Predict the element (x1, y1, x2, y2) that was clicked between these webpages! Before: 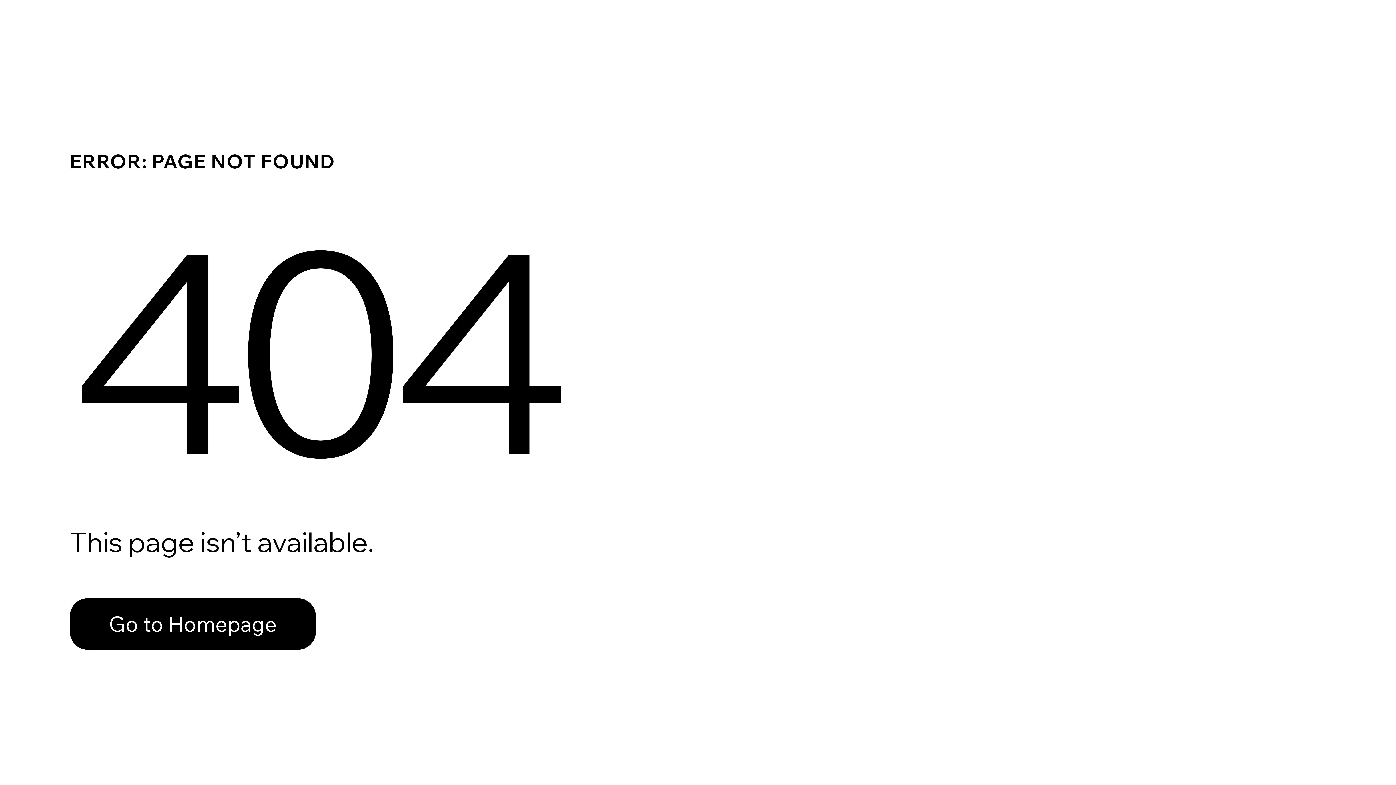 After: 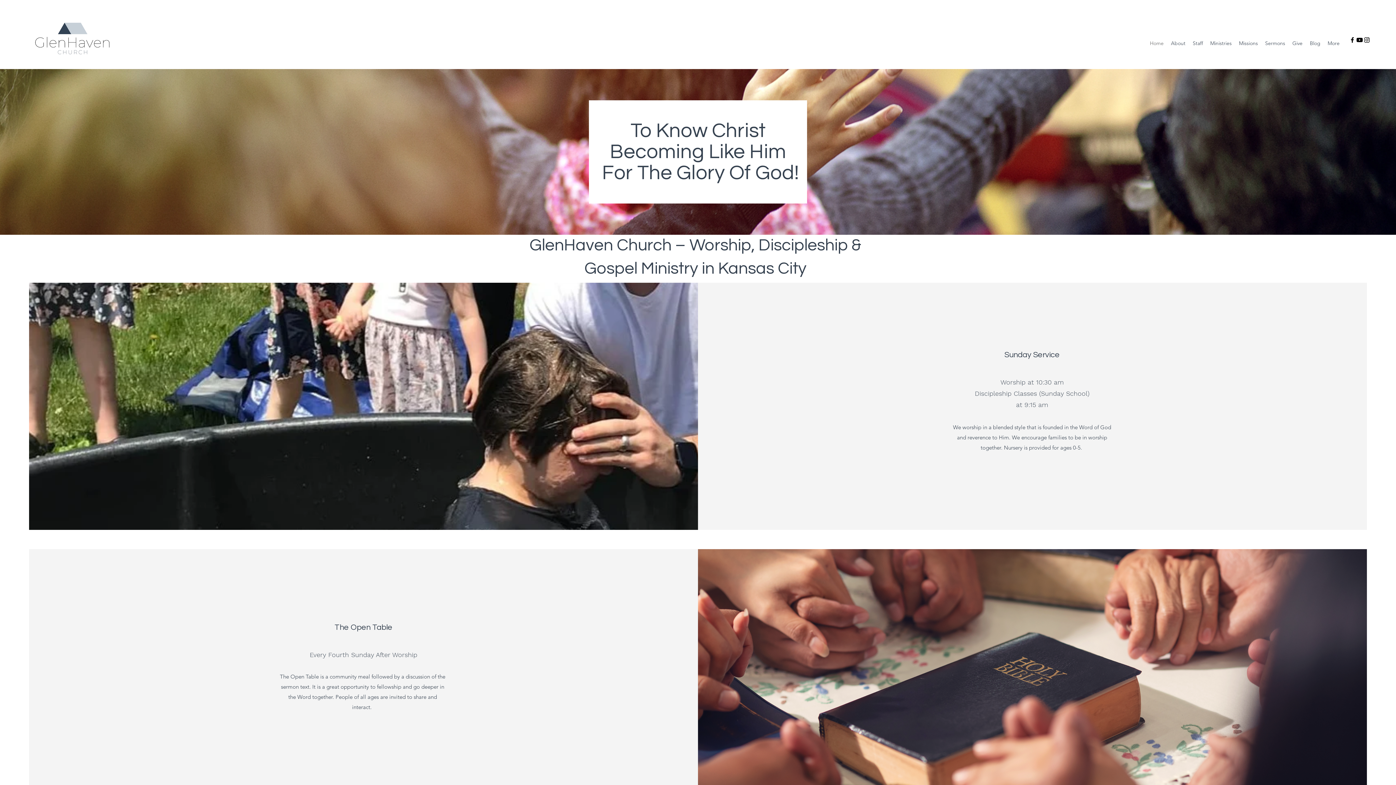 Action: bbox: (69, 598, 316, 650) label: Go to Homepage